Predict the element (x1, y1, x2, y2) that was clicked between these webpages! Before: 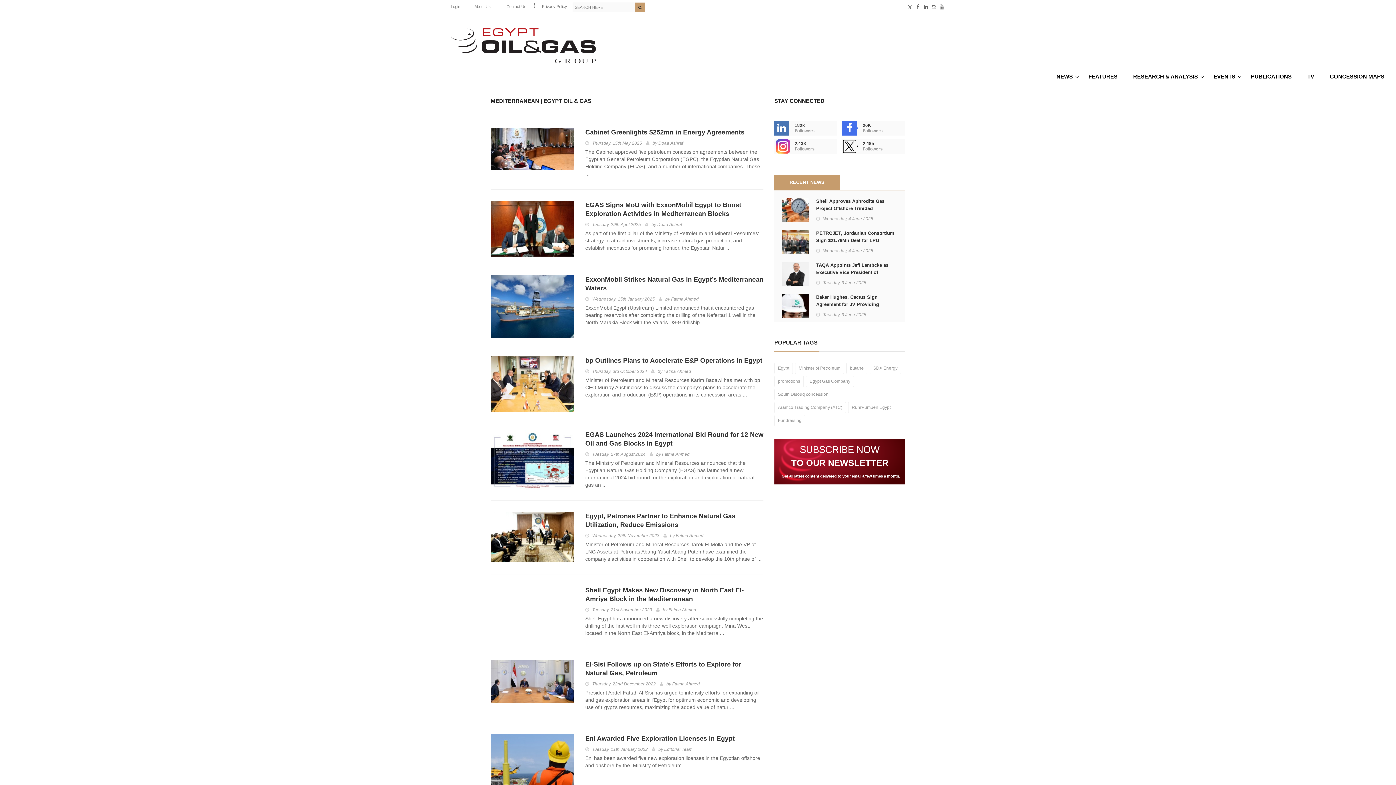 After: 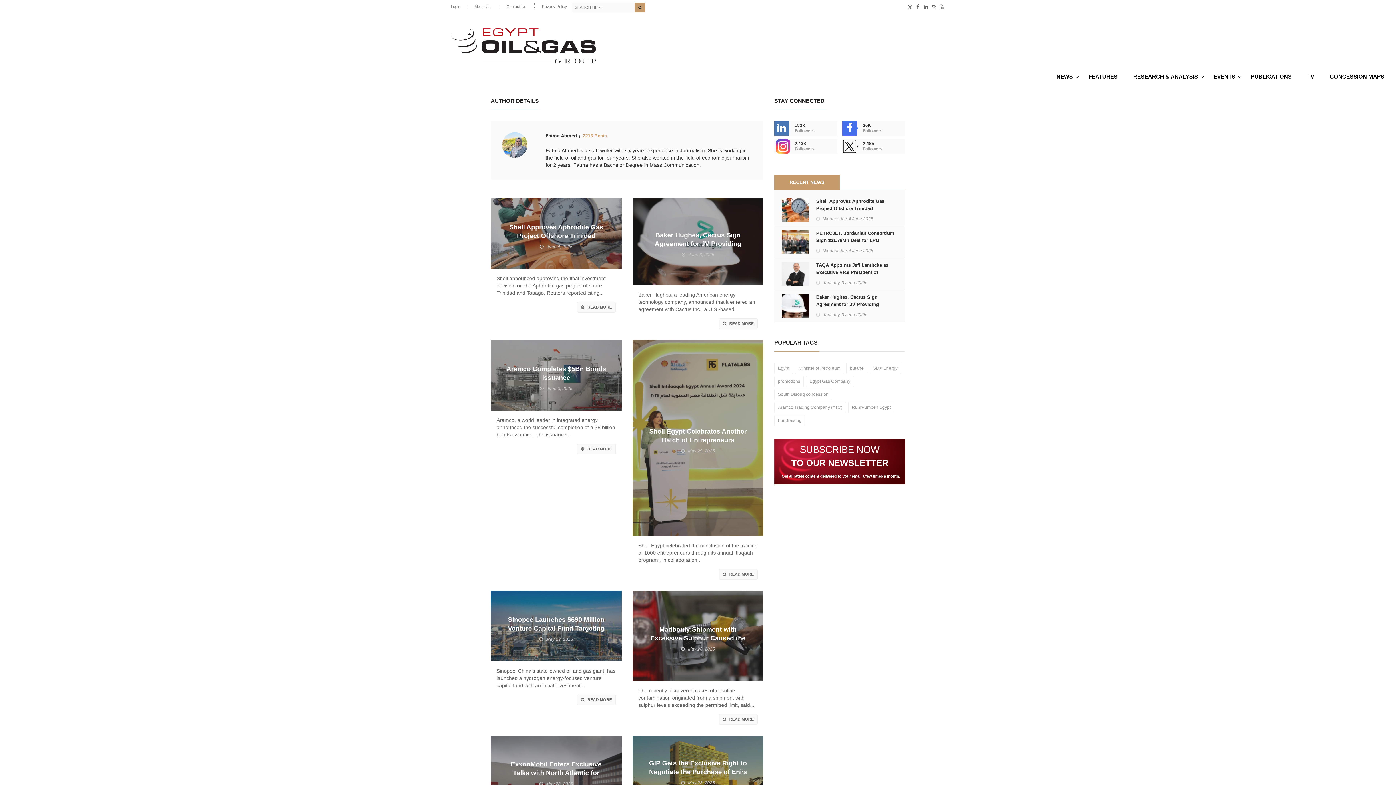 Action: label: Fatma Ahmed bbox: (675, 533, 703, 539)